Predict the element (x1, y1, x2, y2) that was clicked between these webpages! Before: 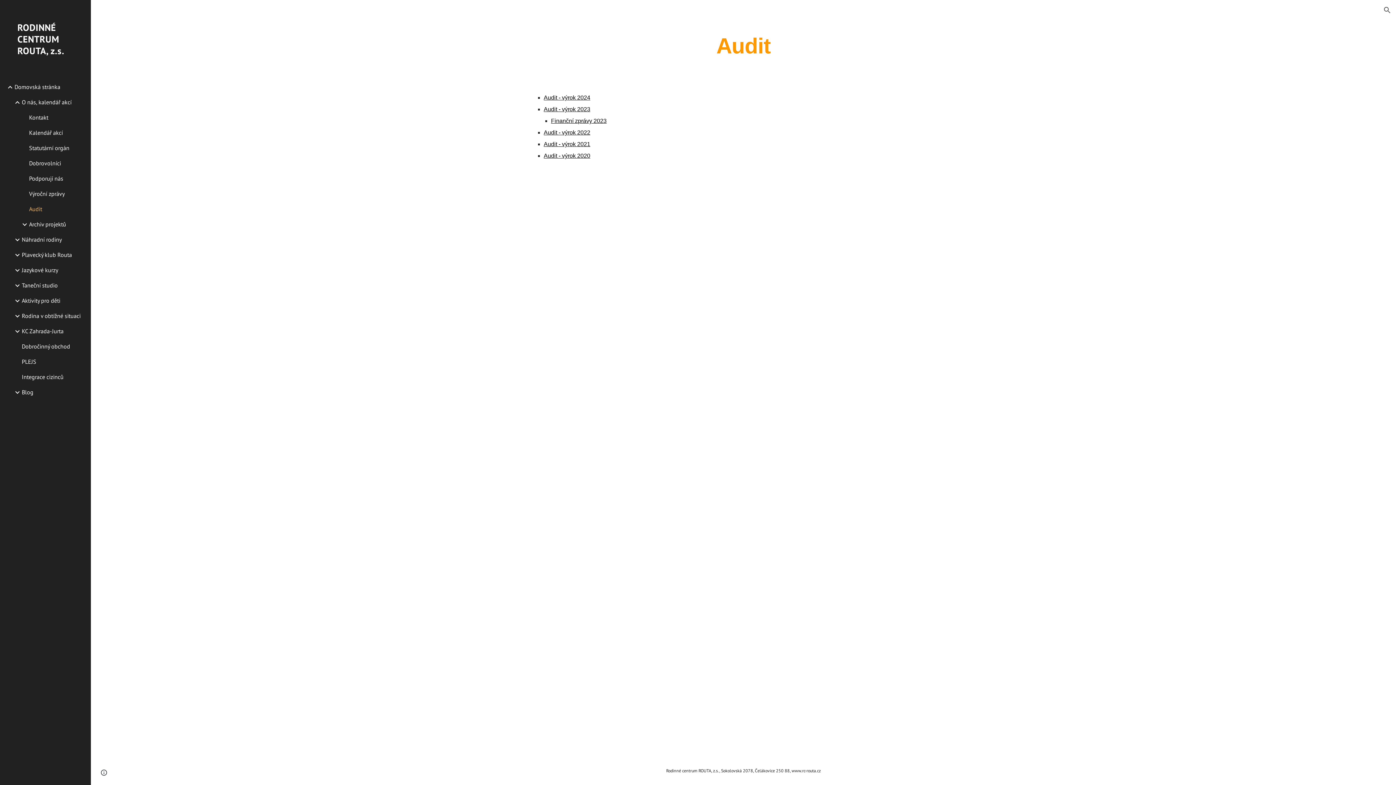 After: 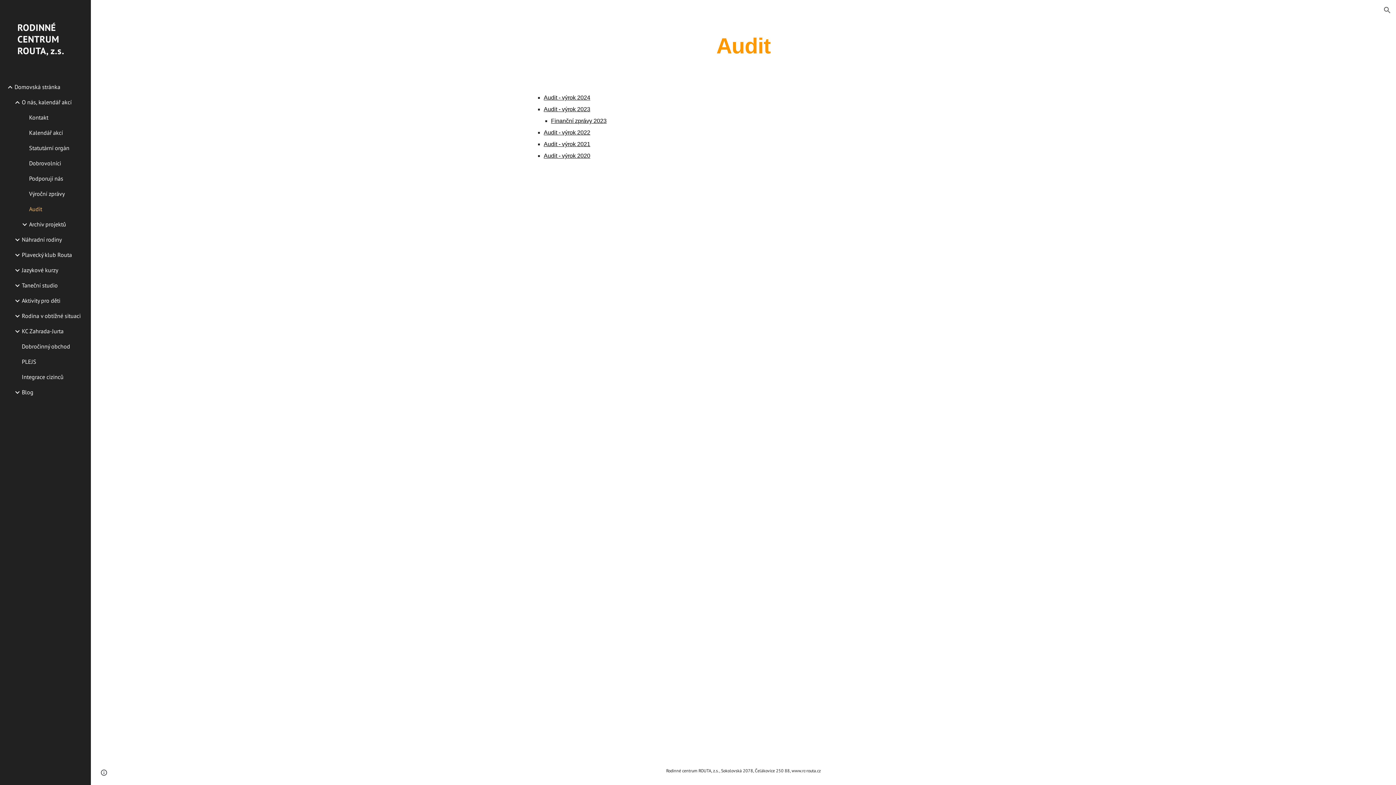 Action: label: Audit - výrok 2024 bbox: (543, 94, 590, 101)